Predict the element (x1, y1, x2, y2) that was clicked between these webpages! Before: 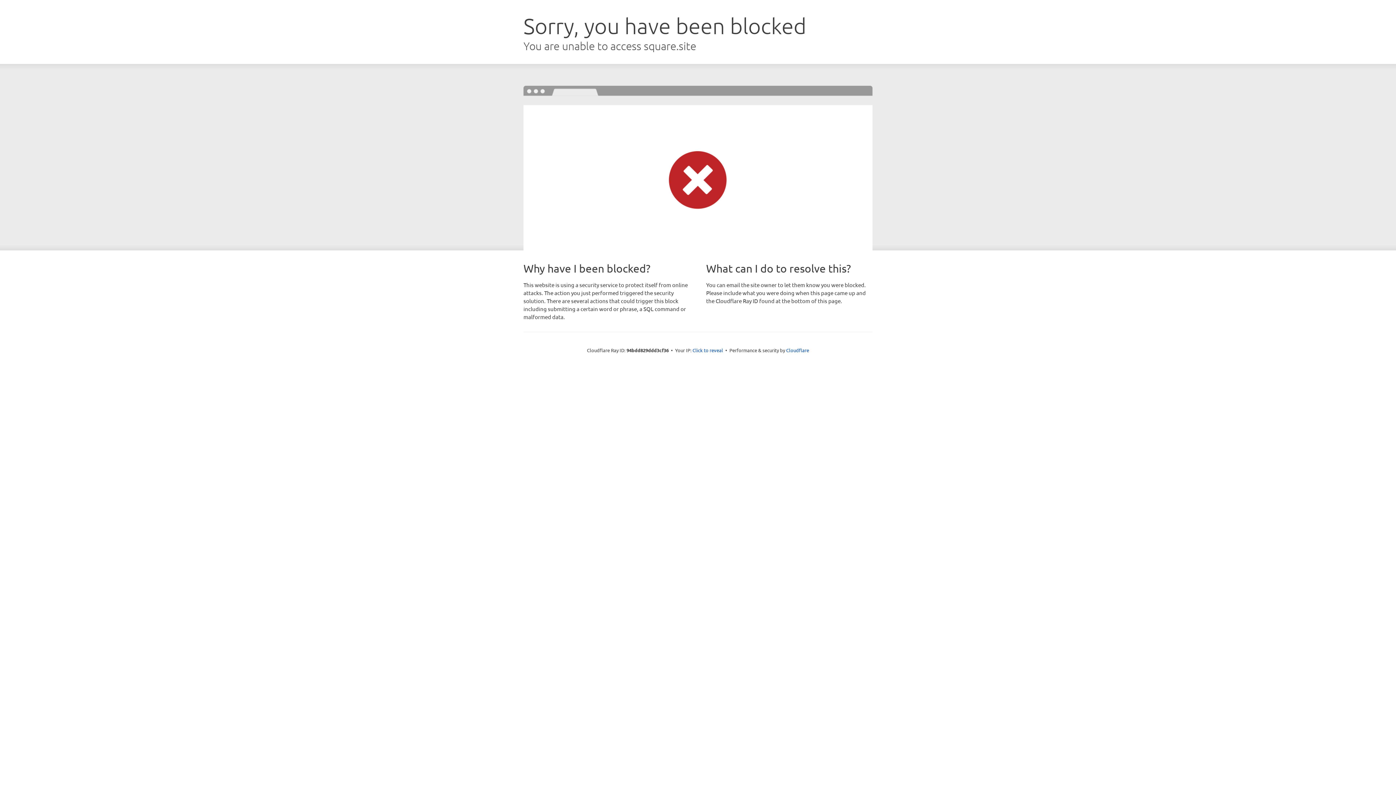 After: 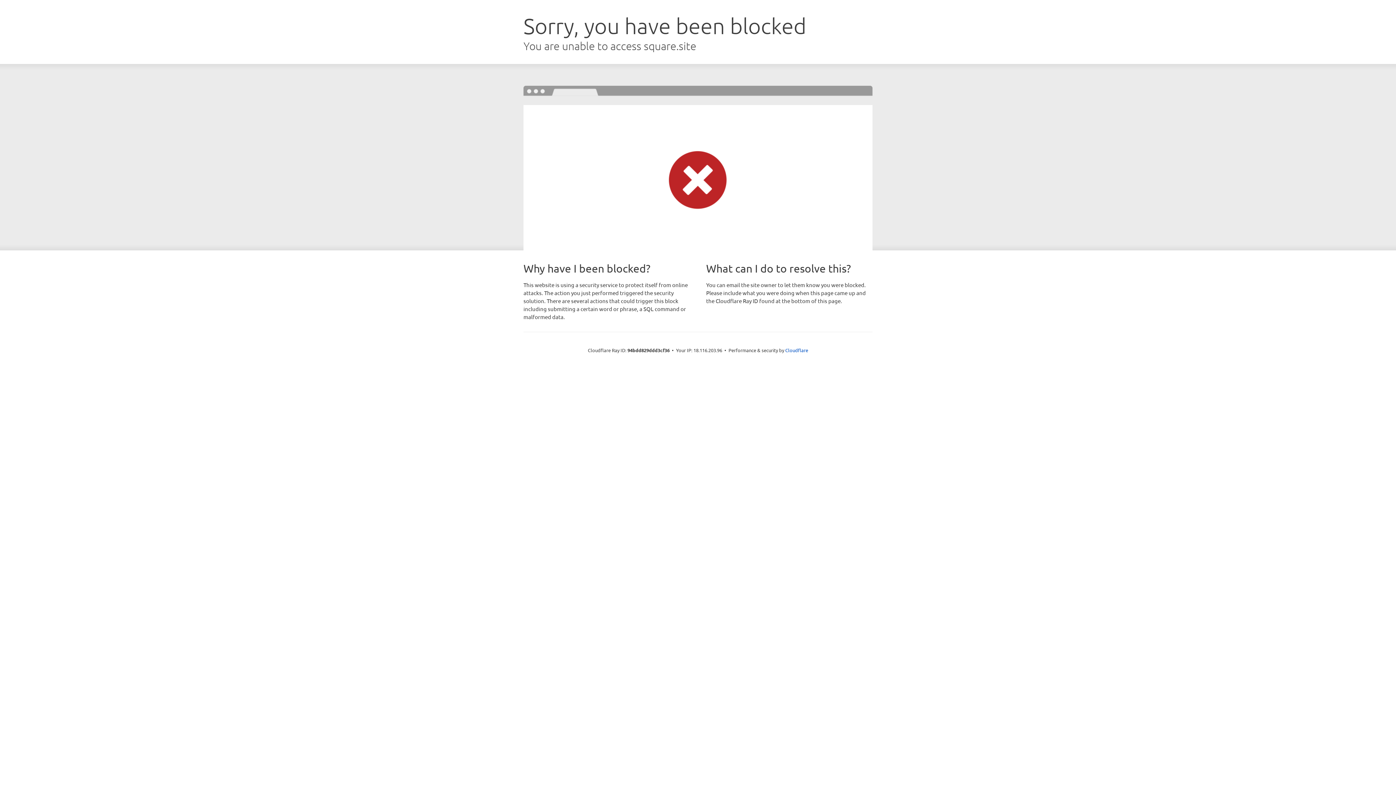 Action: label: Click to reveal bbox: (692, 346, 723, 353)